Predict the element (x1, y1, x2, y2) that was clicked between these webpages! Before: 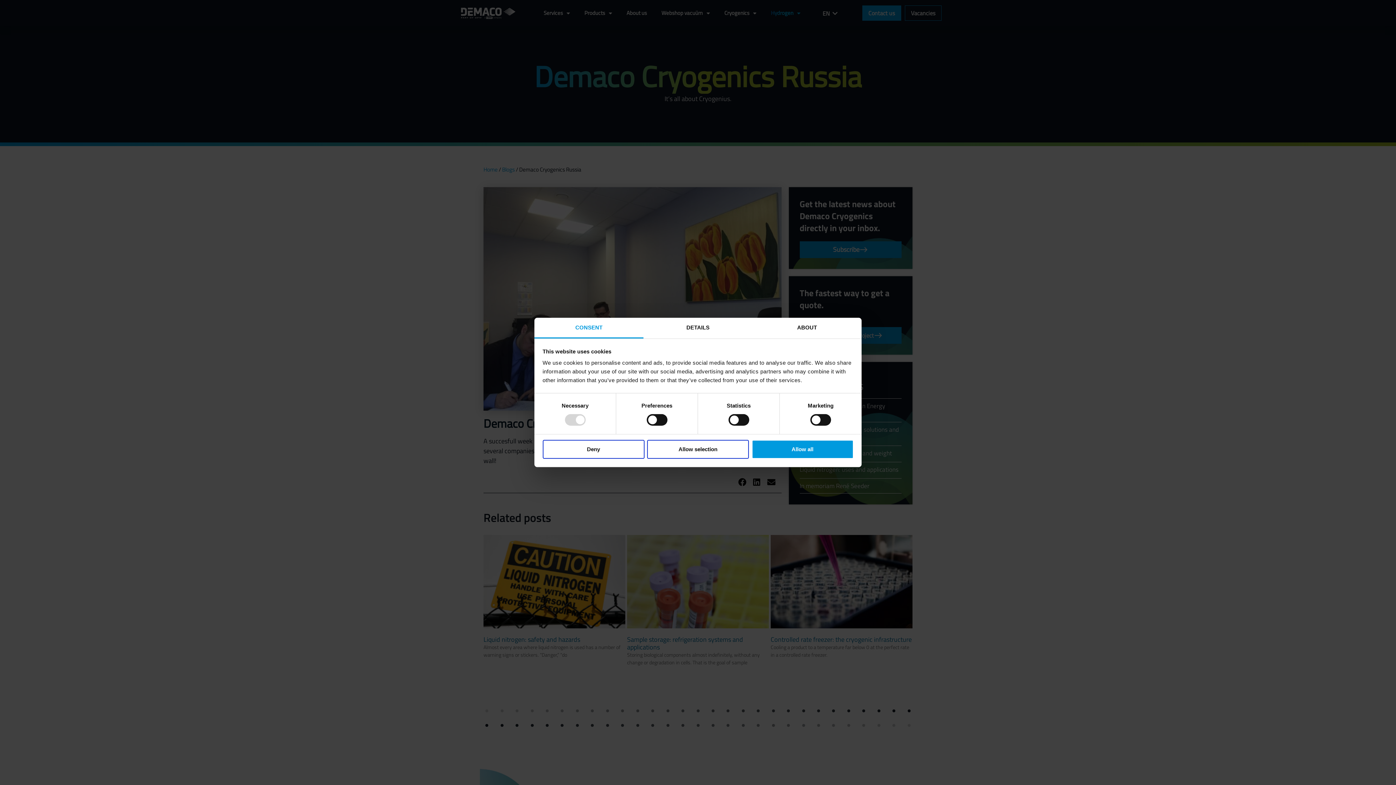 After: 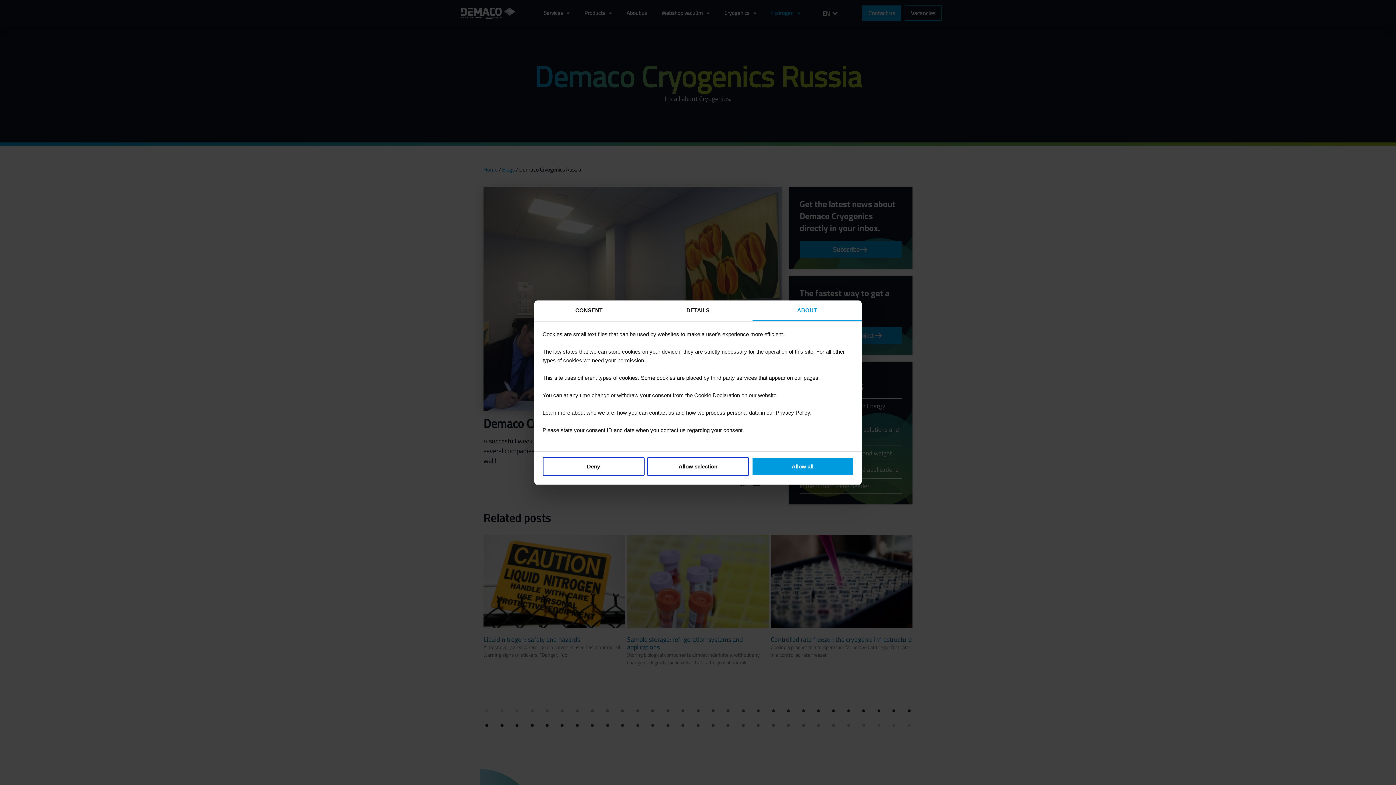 Action: bbox: (752, 317, 861, 338) label: ABOUT